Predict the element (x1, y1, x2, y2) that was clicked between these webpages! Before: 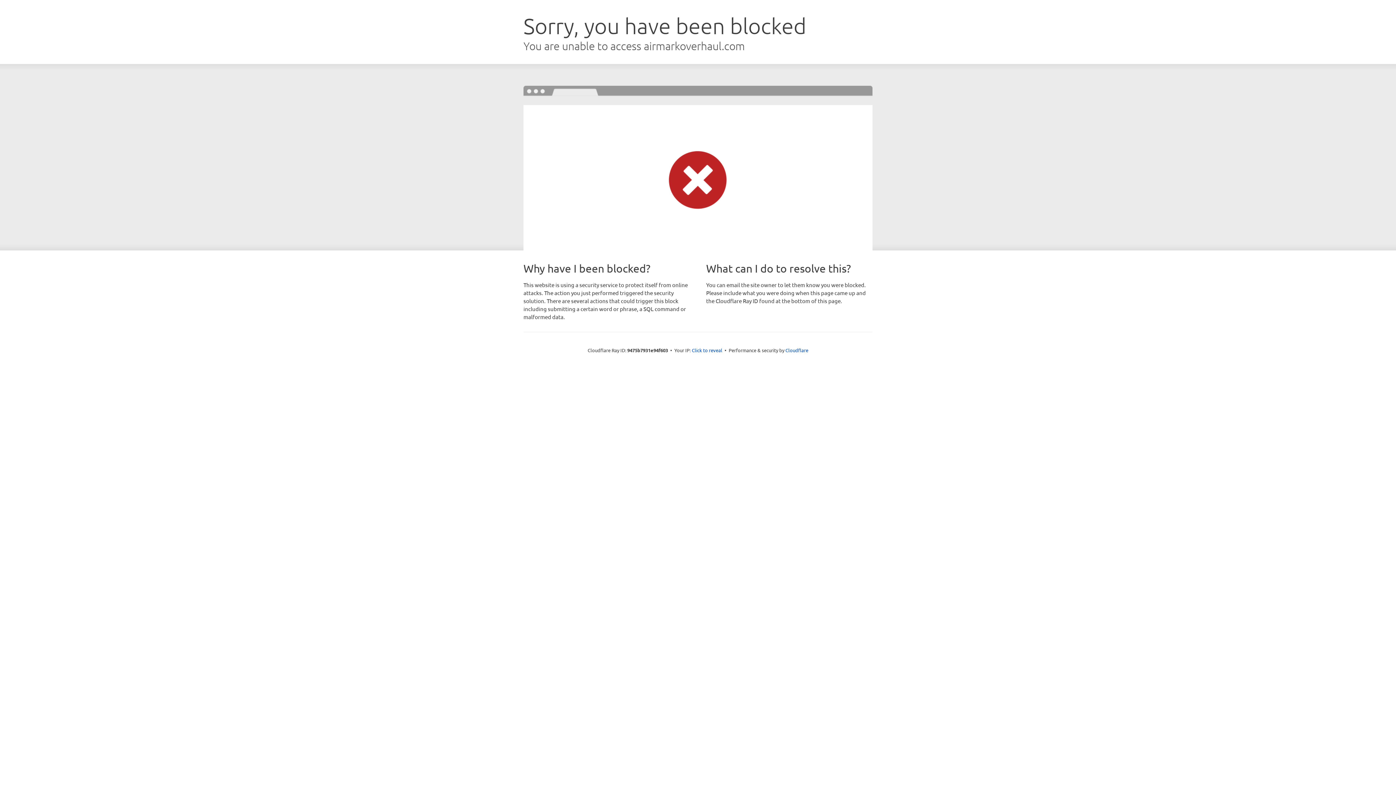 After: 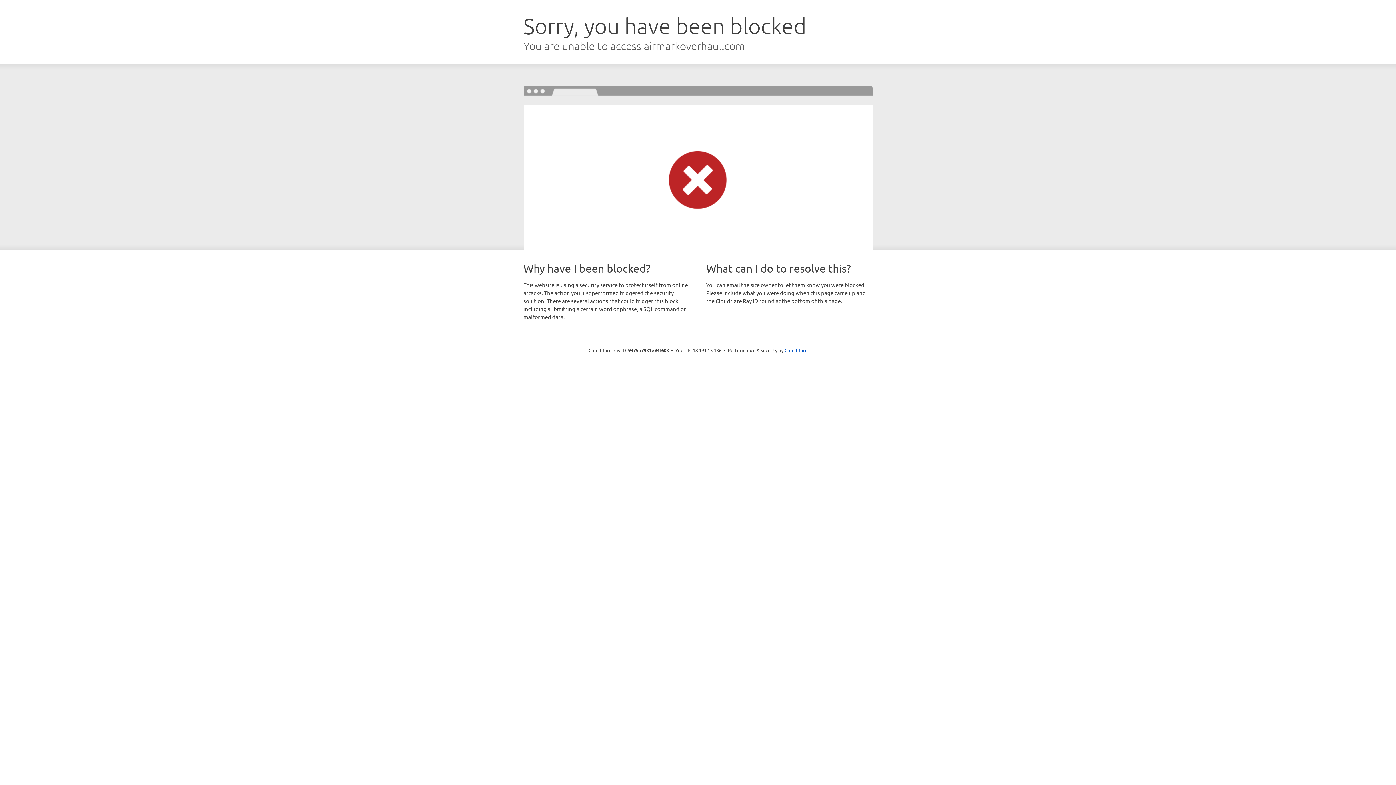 Action: label: Click to reveal bbox: (692, 346, 722, 353)